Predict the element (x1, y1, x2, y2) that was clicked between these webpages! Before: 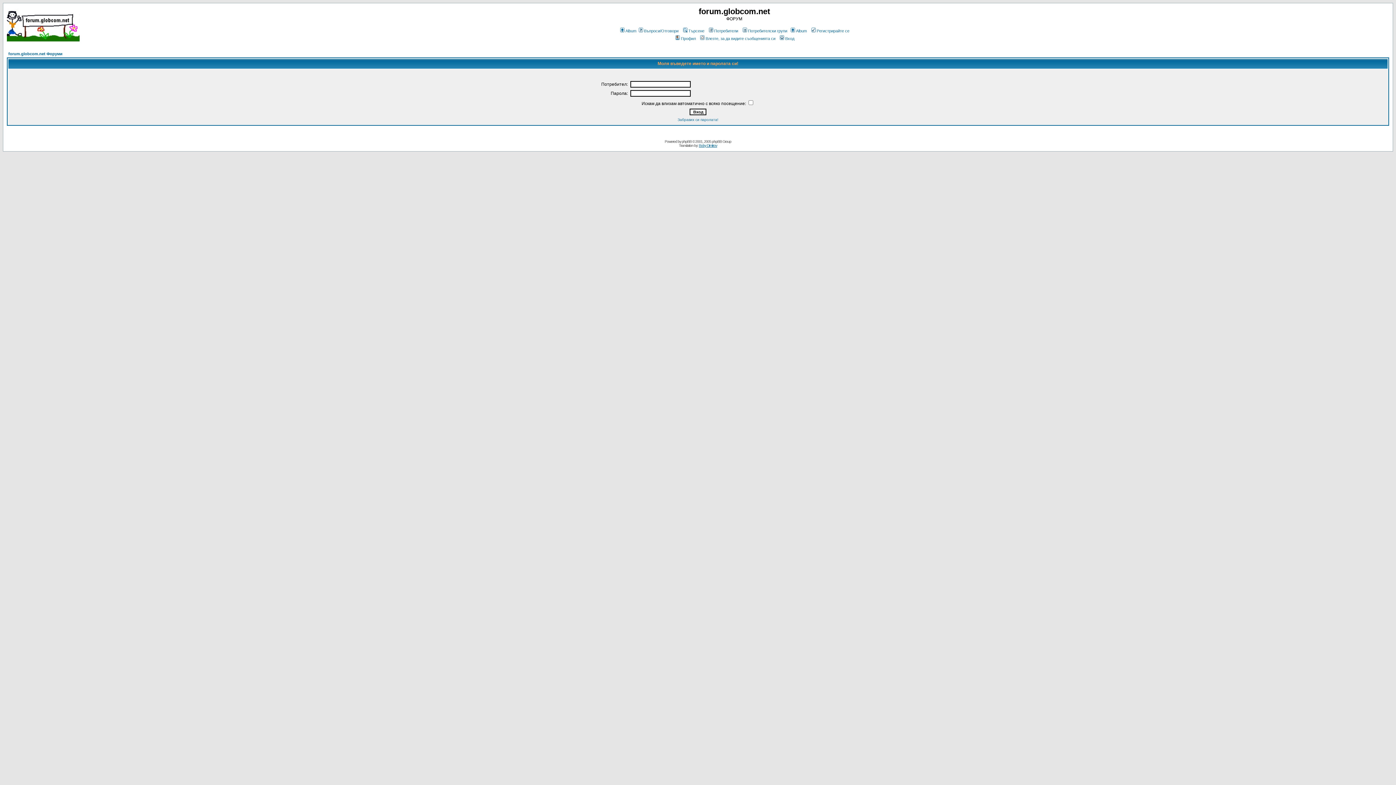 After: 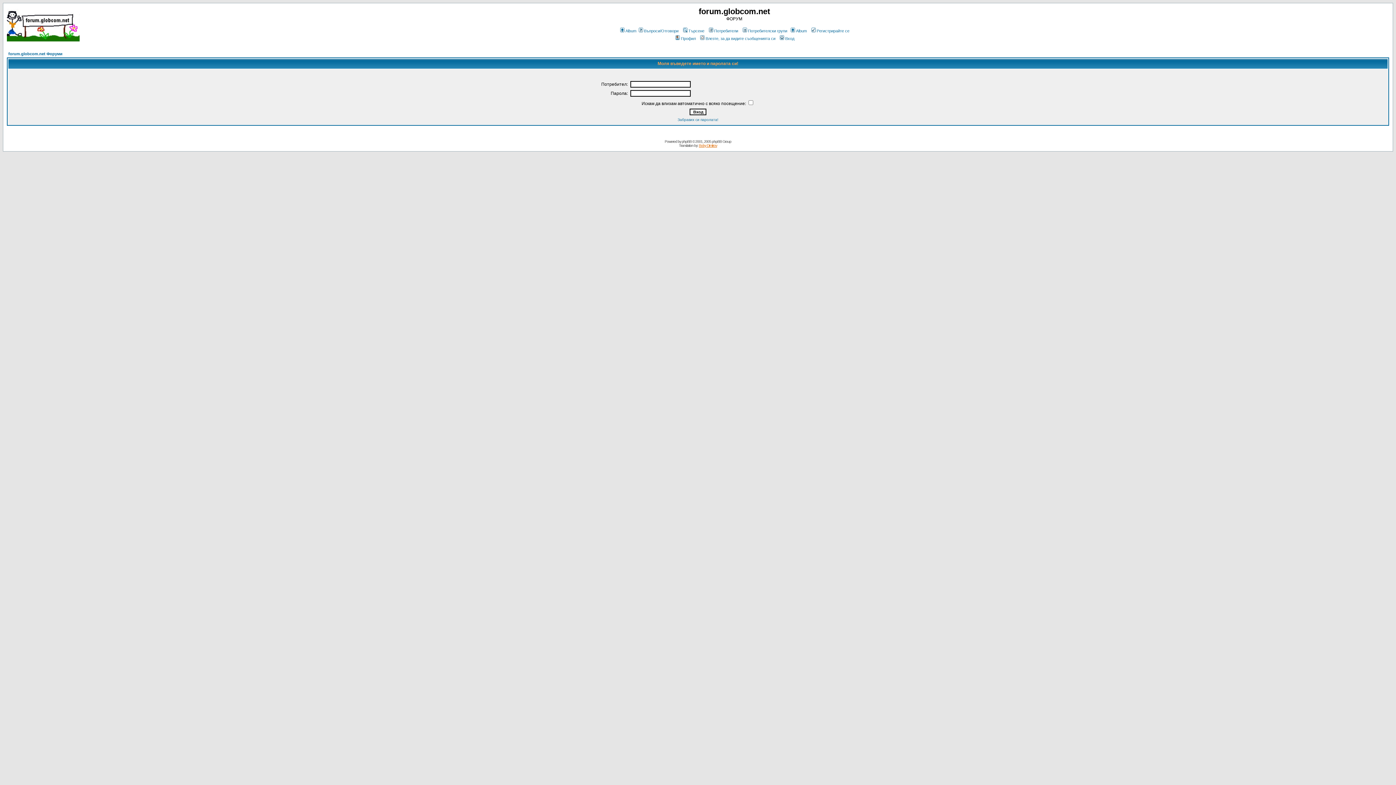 Action: bbox: (699, 143, 717, 147) label: Boby Dimitrov